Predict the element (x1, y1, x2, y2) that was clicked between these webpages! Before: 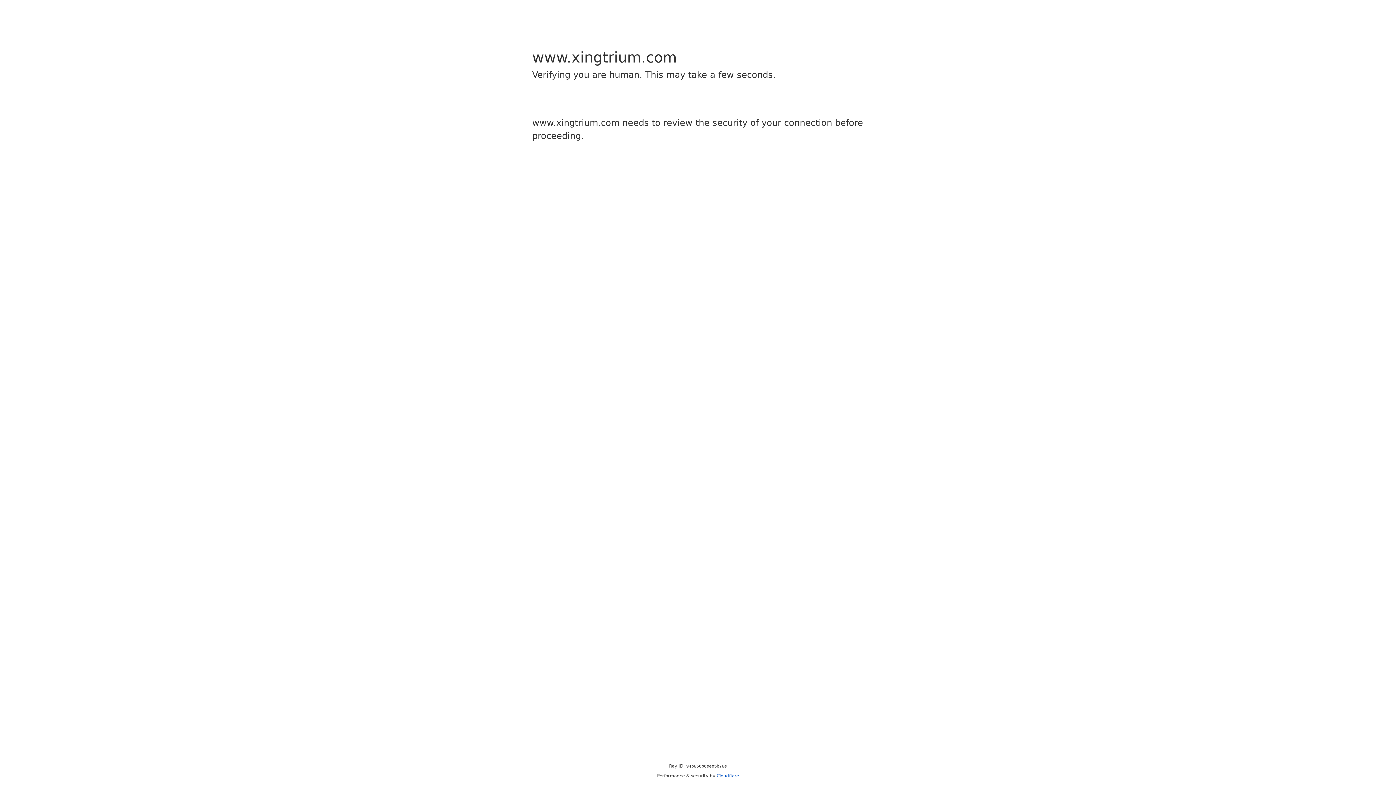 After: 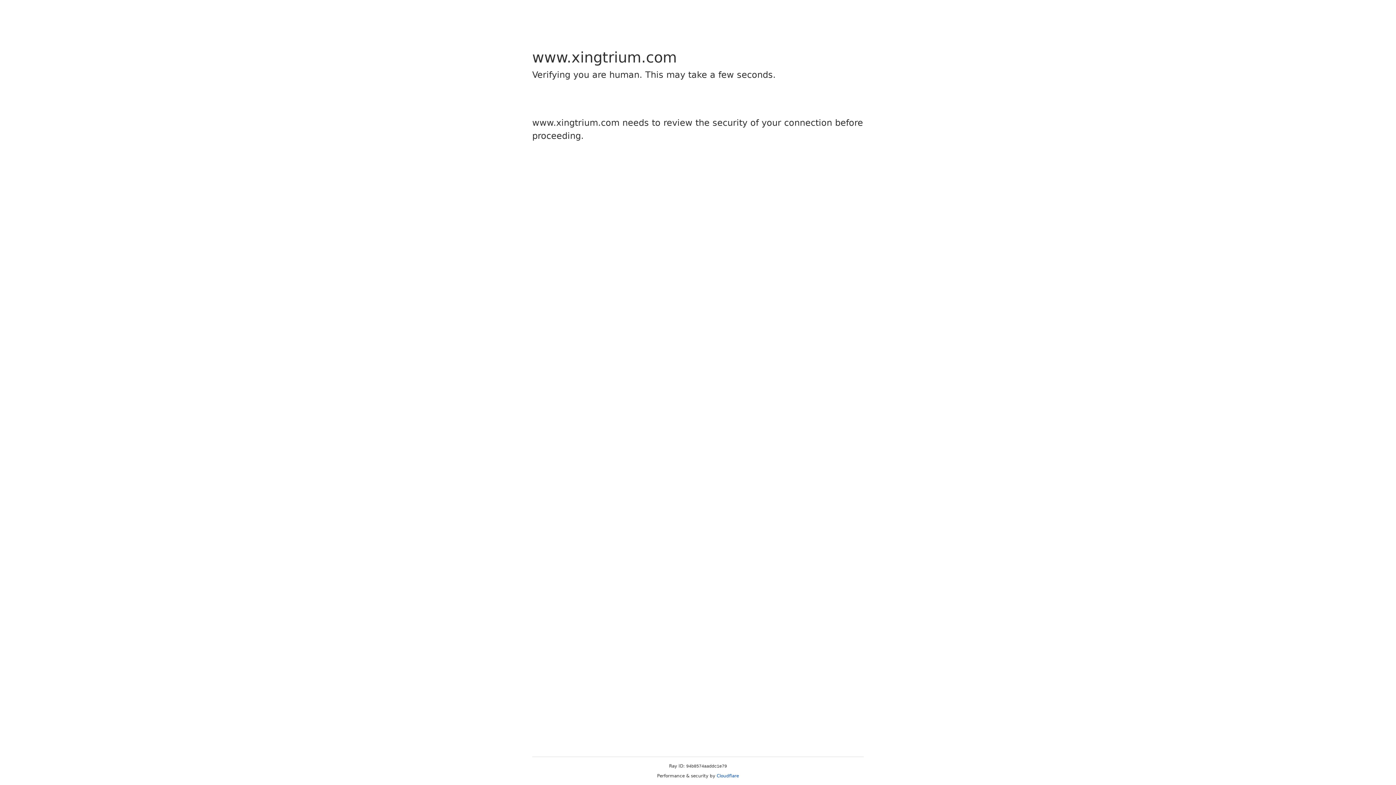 Action: label: Cloudflare bbox: (716, 773, 739, 778)